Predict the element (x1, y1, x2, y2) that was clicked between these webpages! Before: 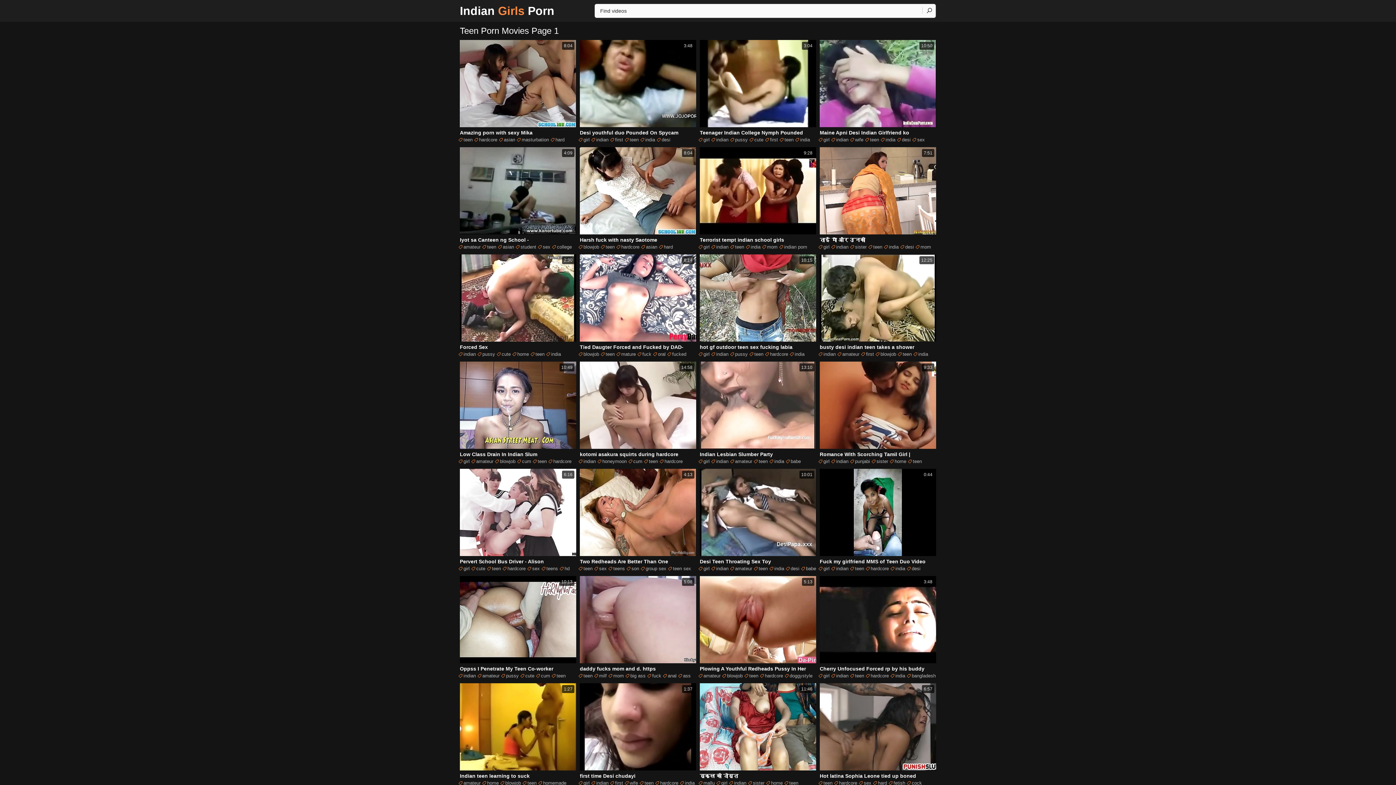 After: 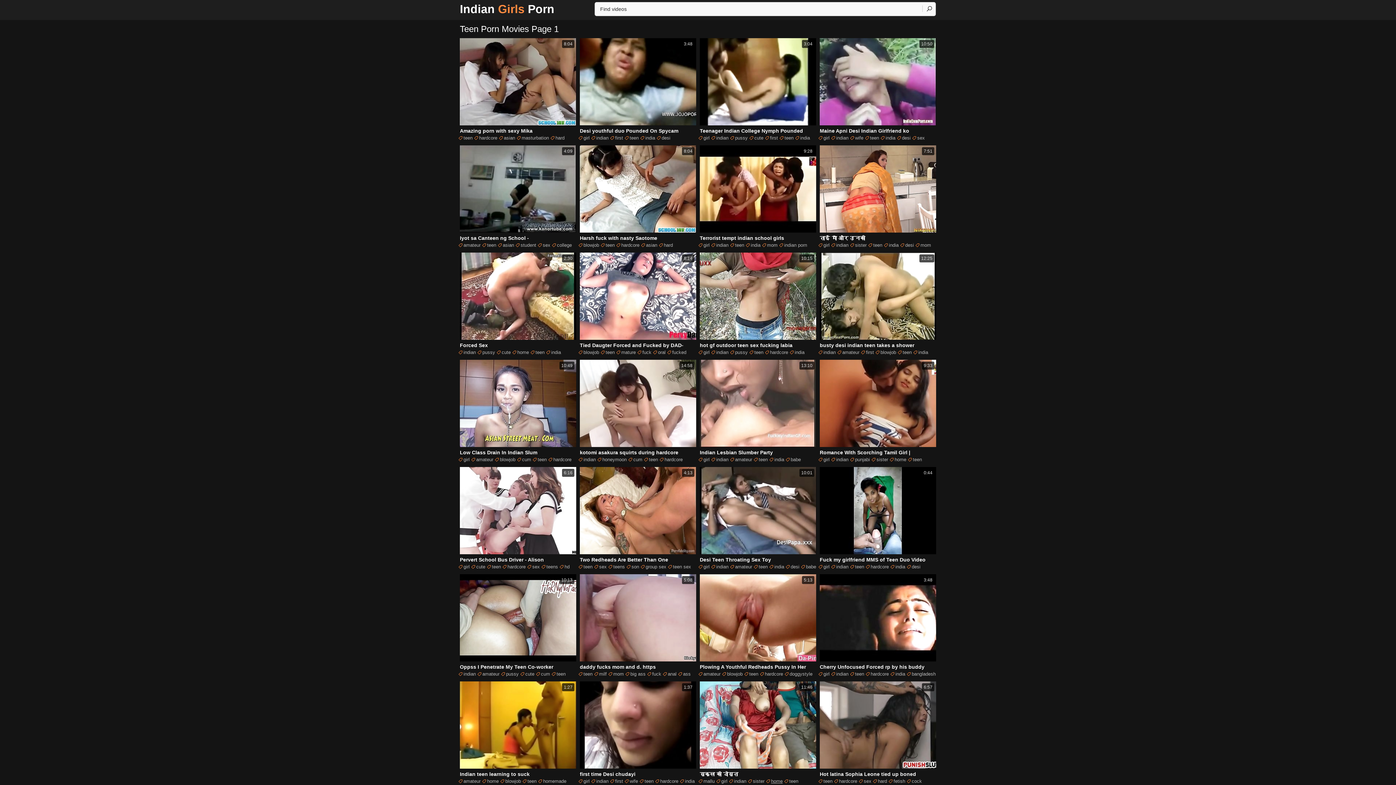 Action: bbox: (765, 780, 782, 787) label: home